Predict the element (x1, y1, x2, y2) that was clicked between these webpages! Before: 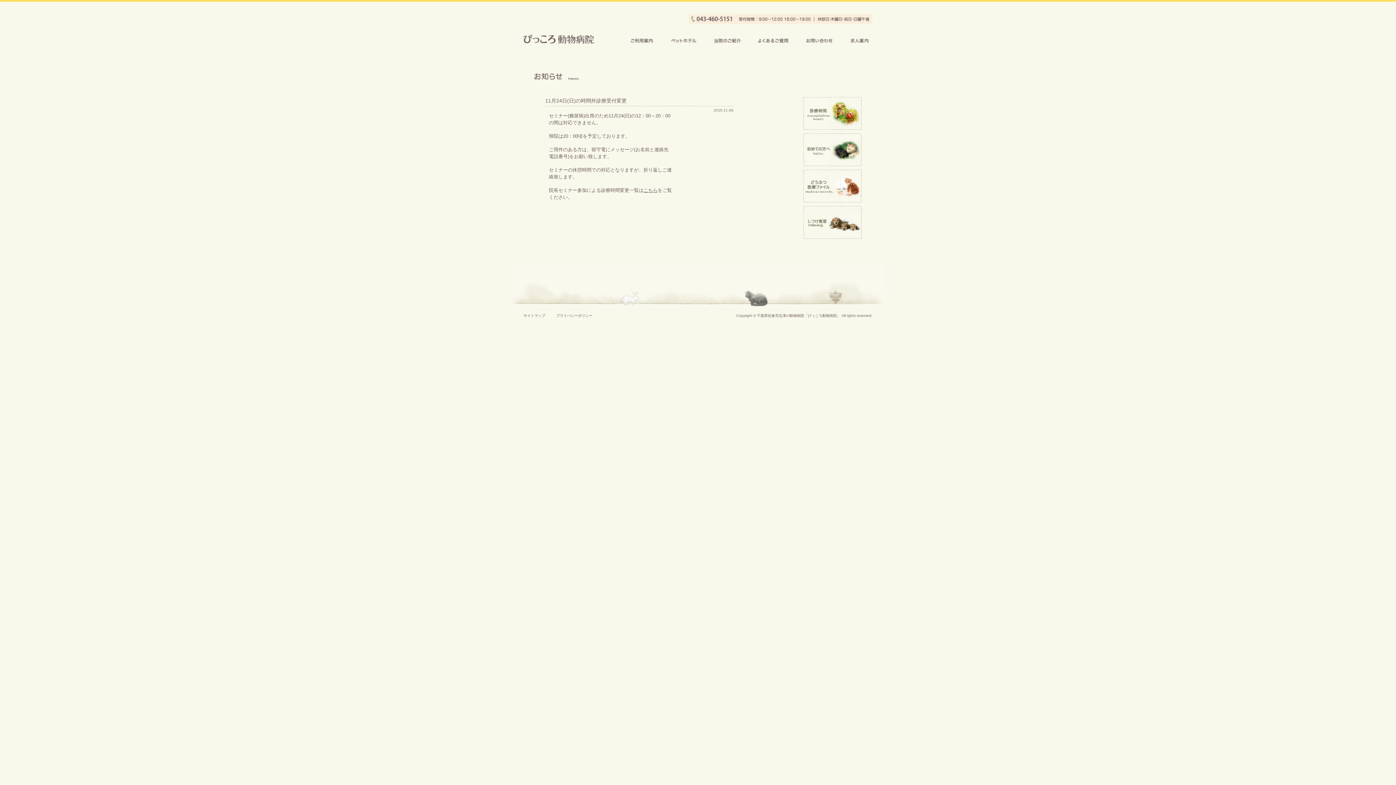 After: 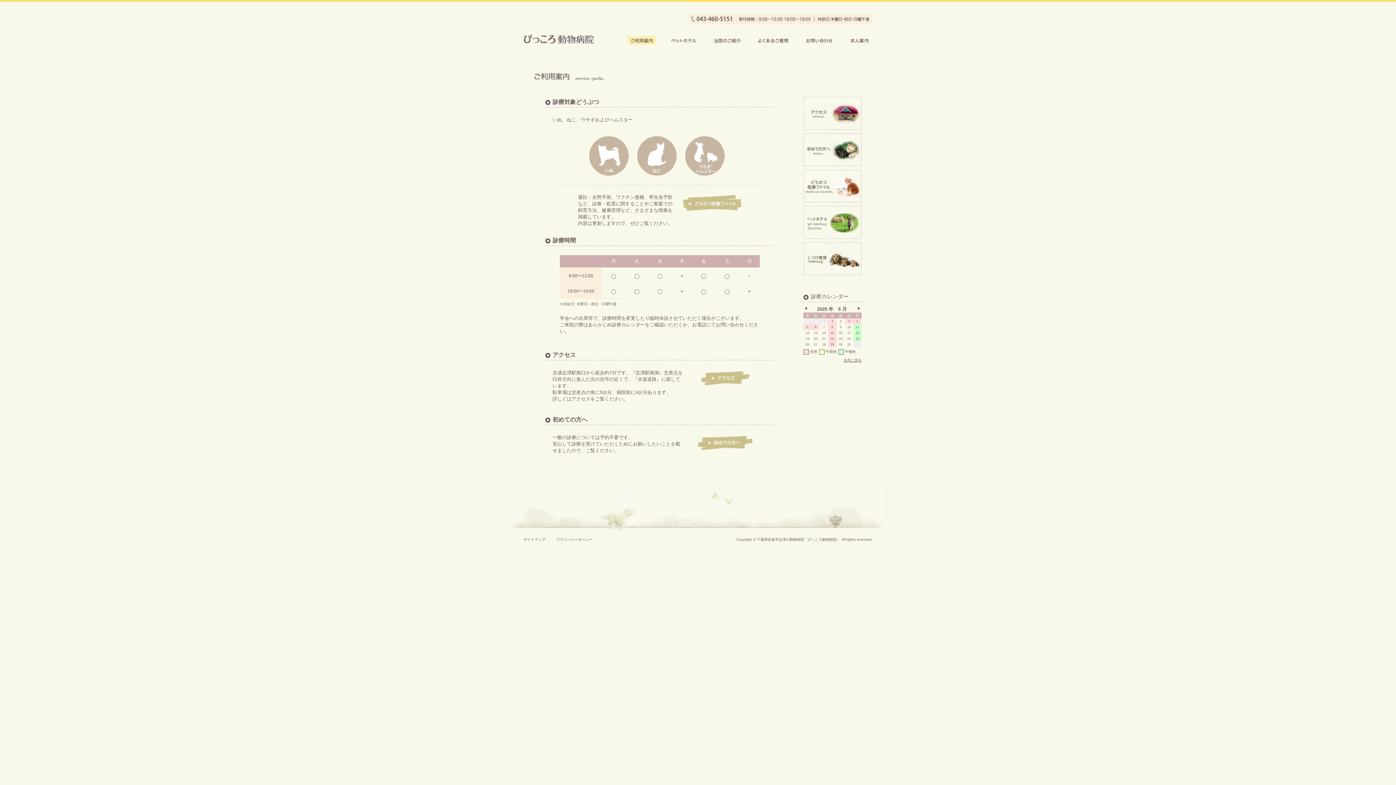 Action: bbox: (803, 124, 861, 129)